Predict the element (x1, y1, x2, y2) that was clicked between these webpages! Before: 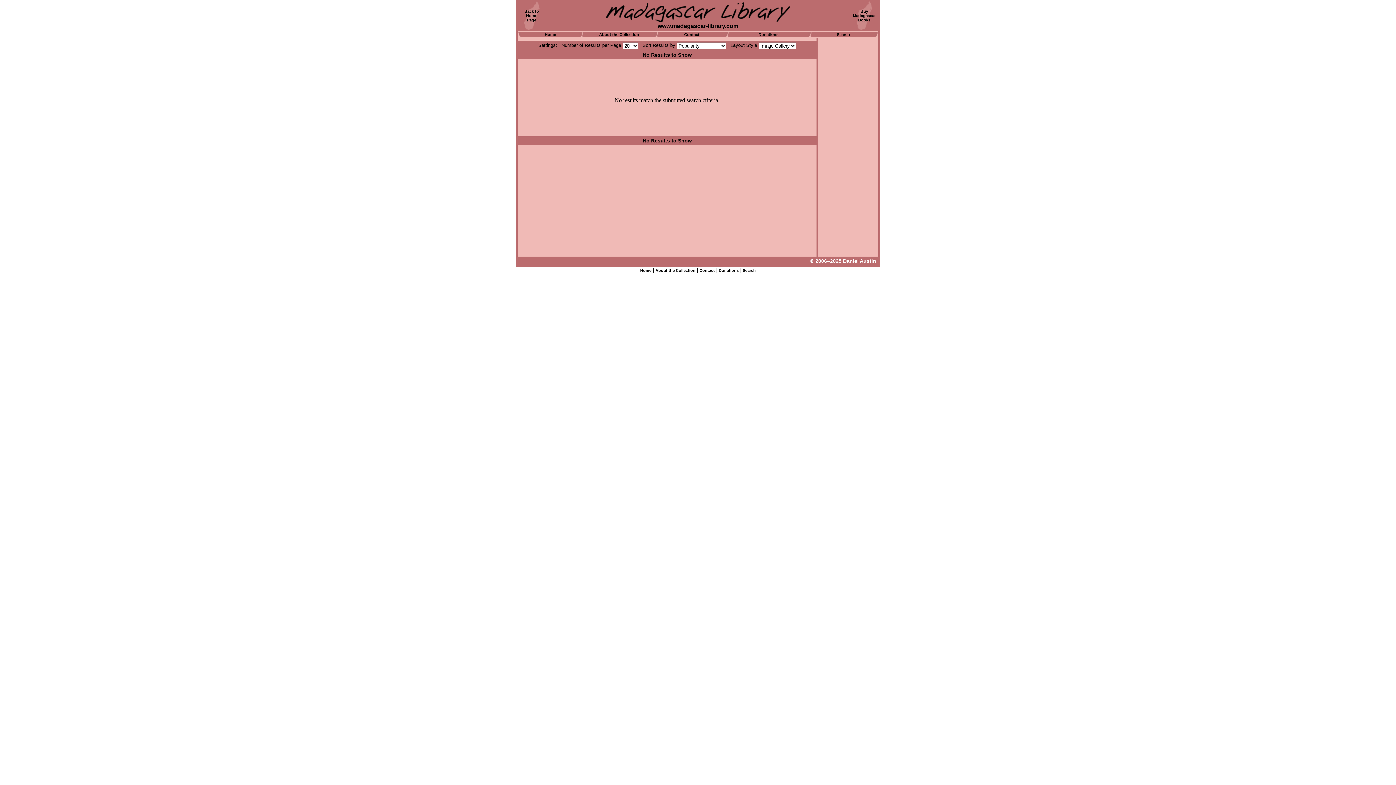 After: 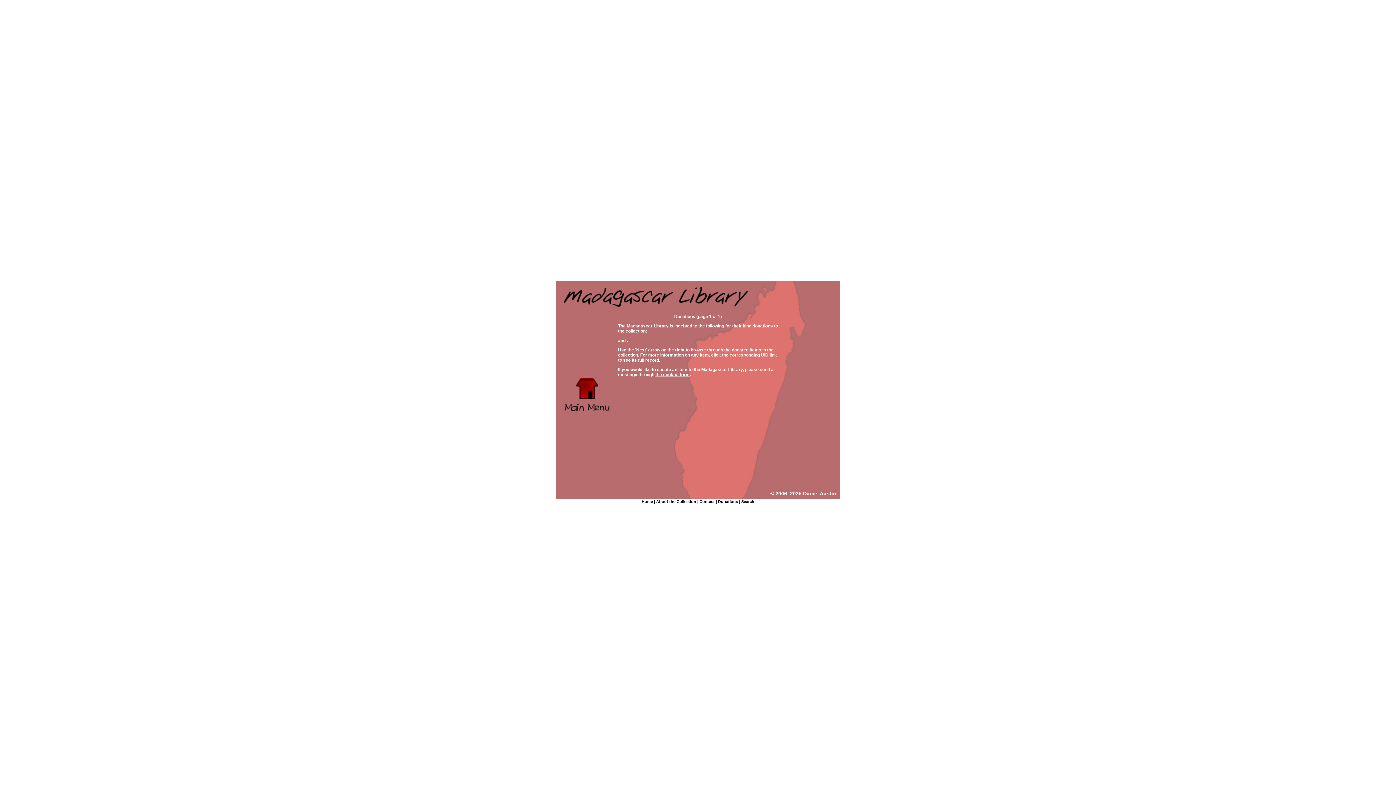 Action: bbox: (758, 32, 778, 36) label: Donations